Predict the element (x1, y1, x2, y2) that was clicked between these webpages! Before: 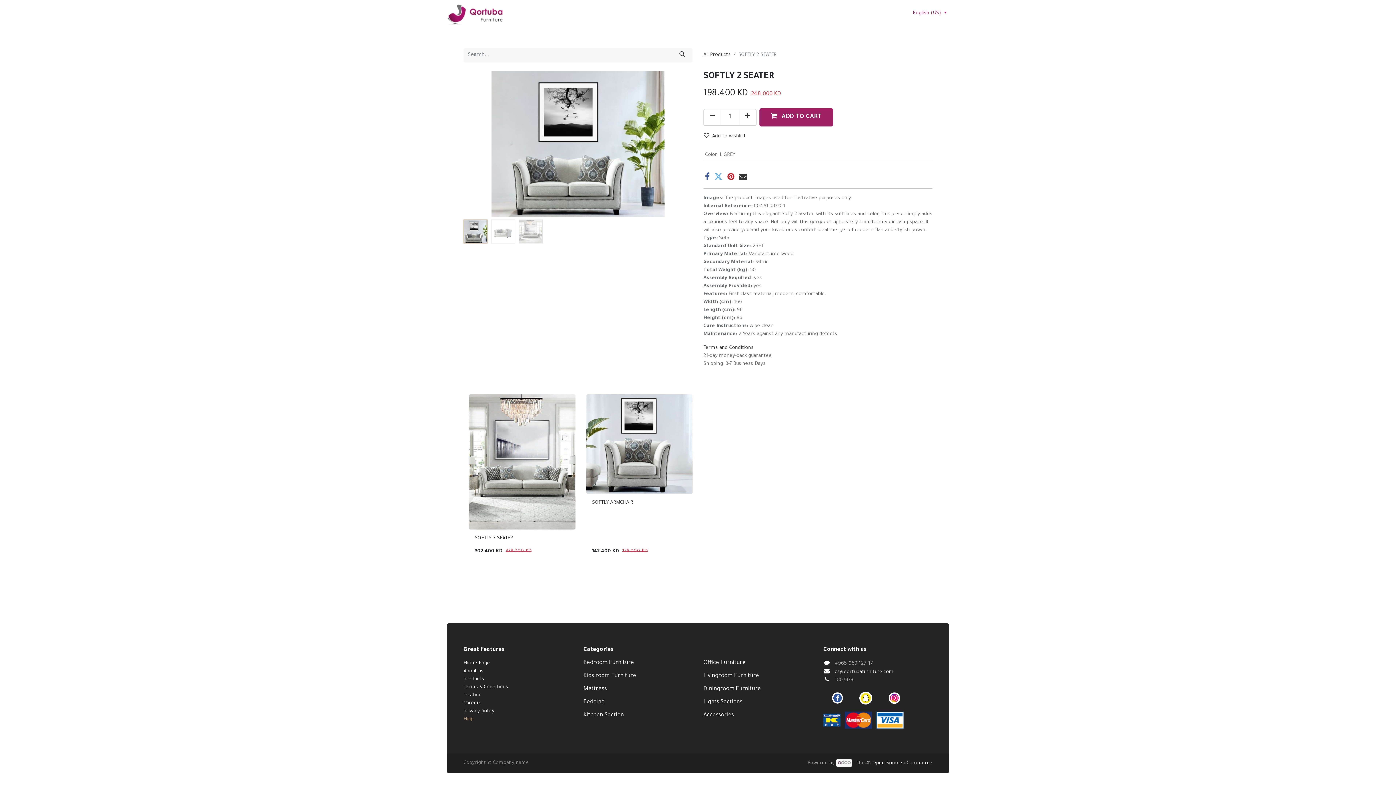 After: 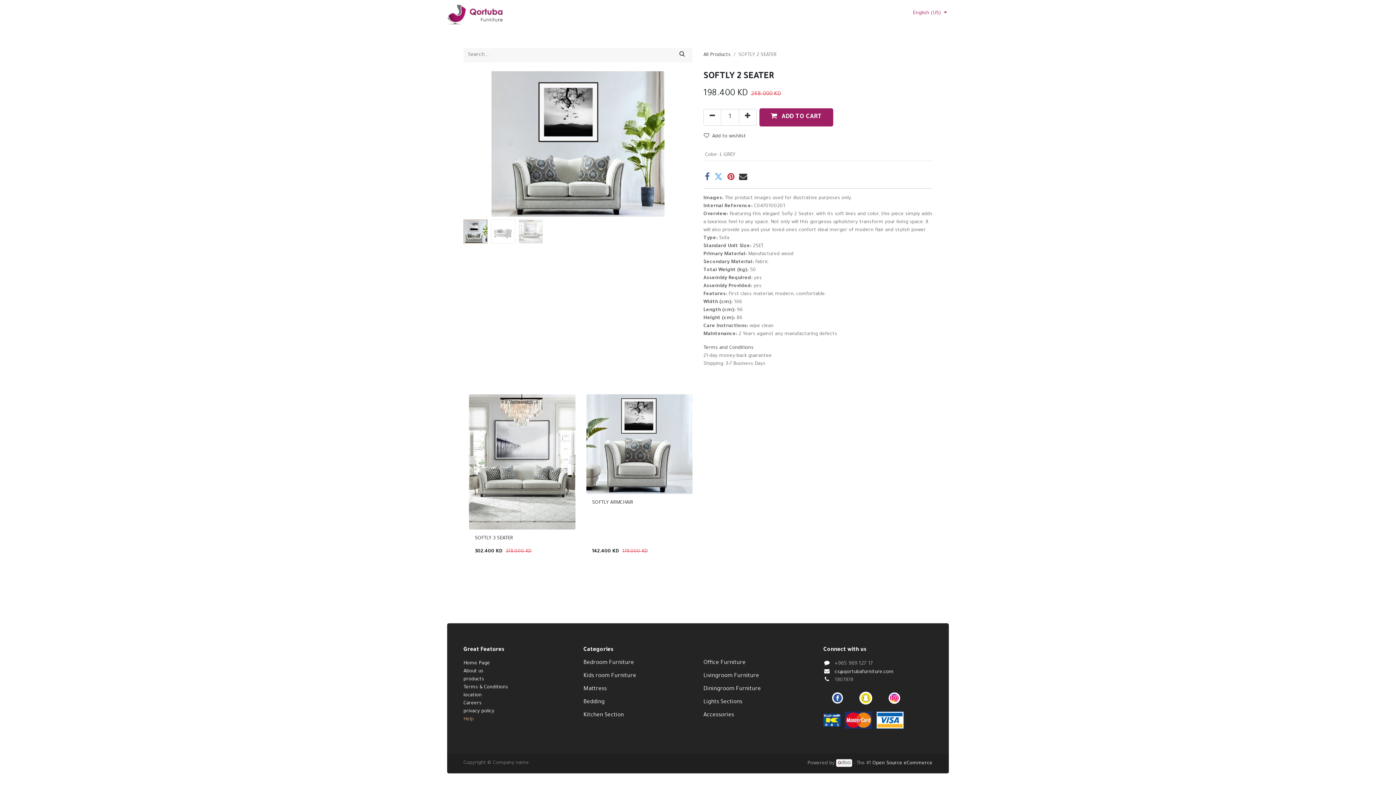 Action: label: Our Products  bbox: (509, 6, 556, 20)